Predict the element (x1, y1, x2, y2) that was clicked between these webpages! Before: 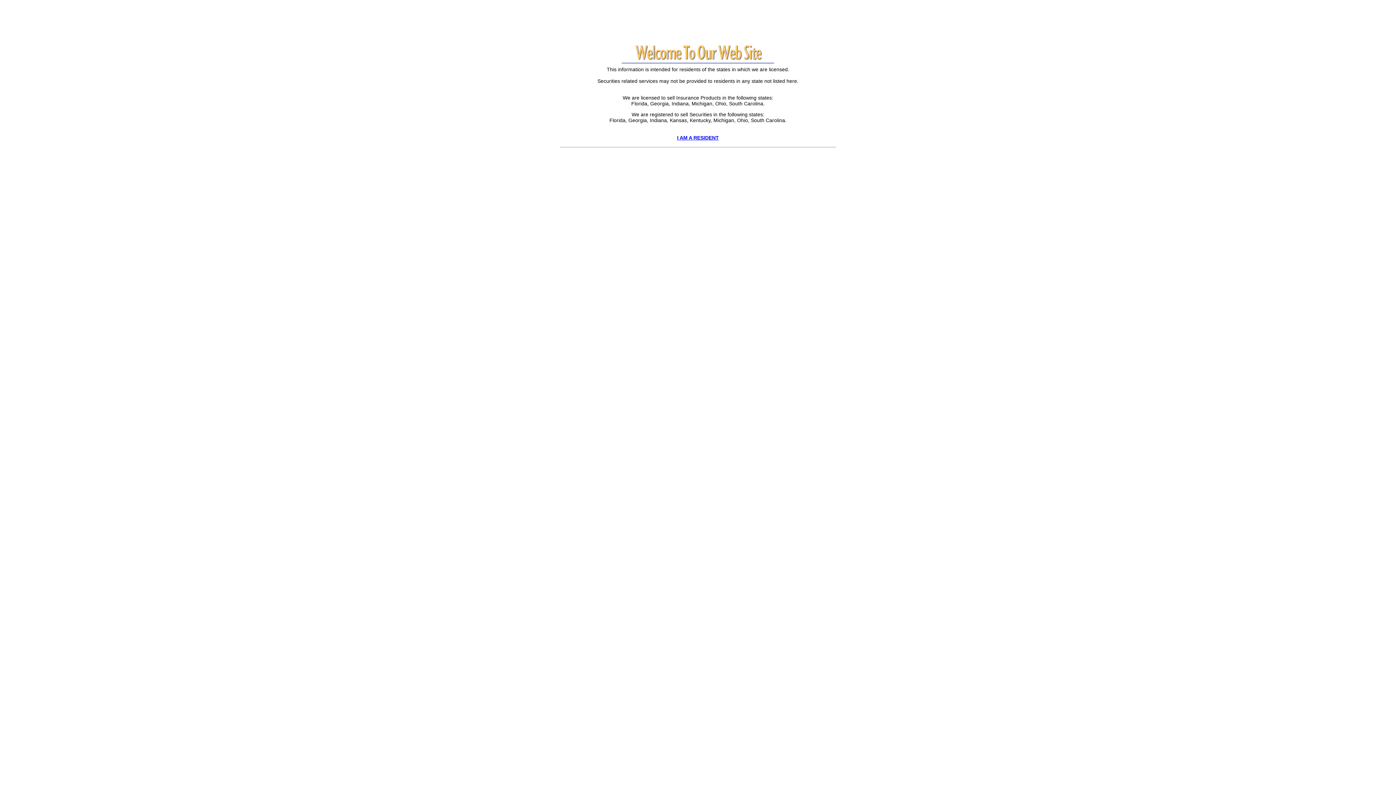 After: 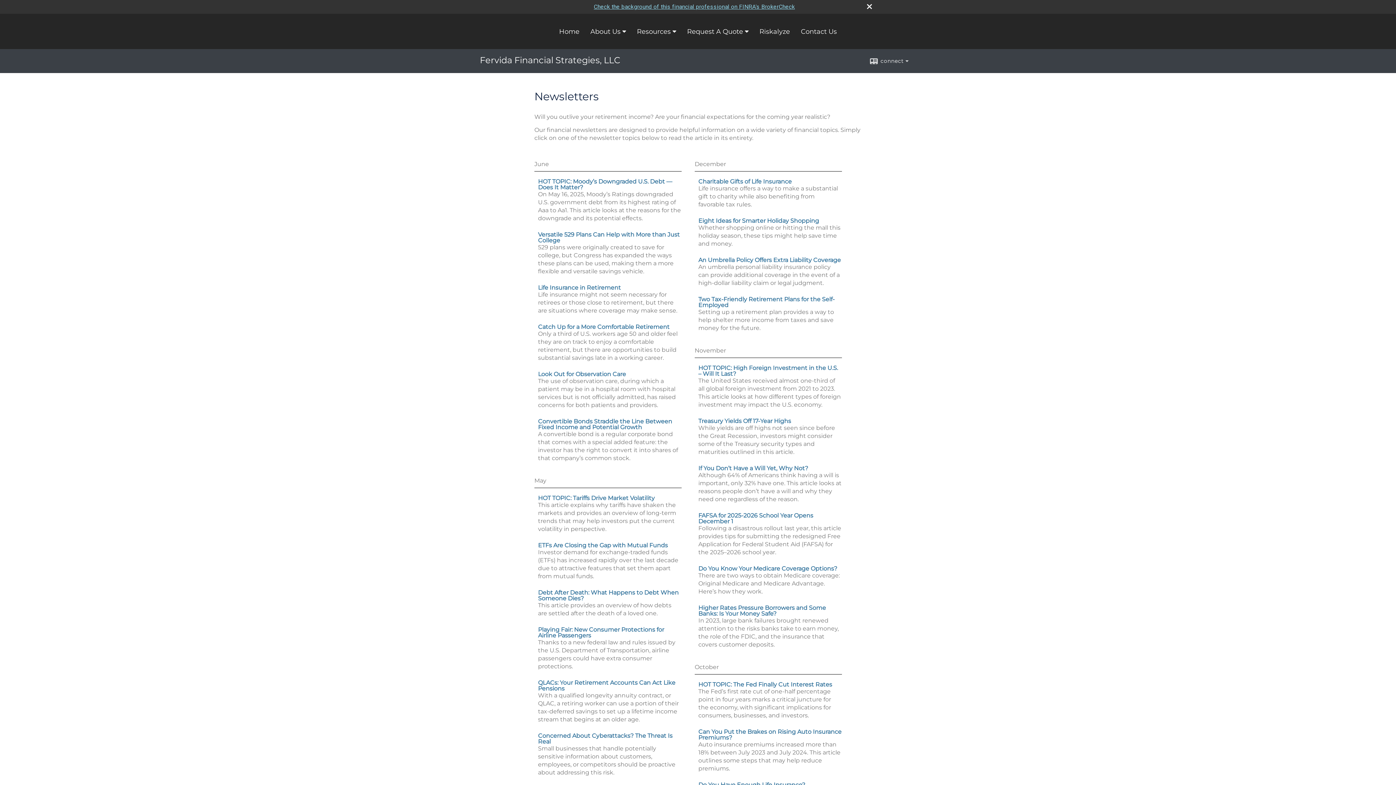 Action: label: I AM A RESIDENT bbox: (677, 134, 719, 140)